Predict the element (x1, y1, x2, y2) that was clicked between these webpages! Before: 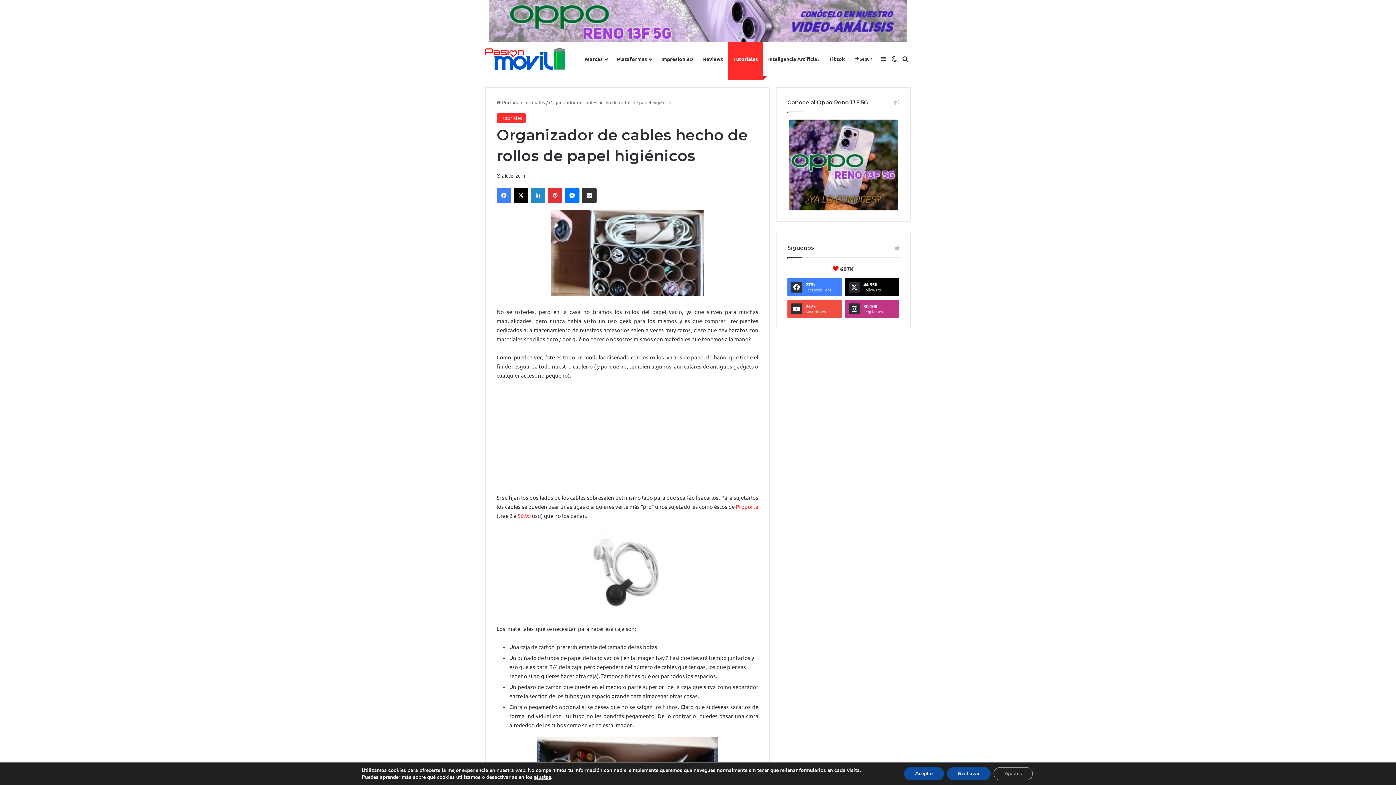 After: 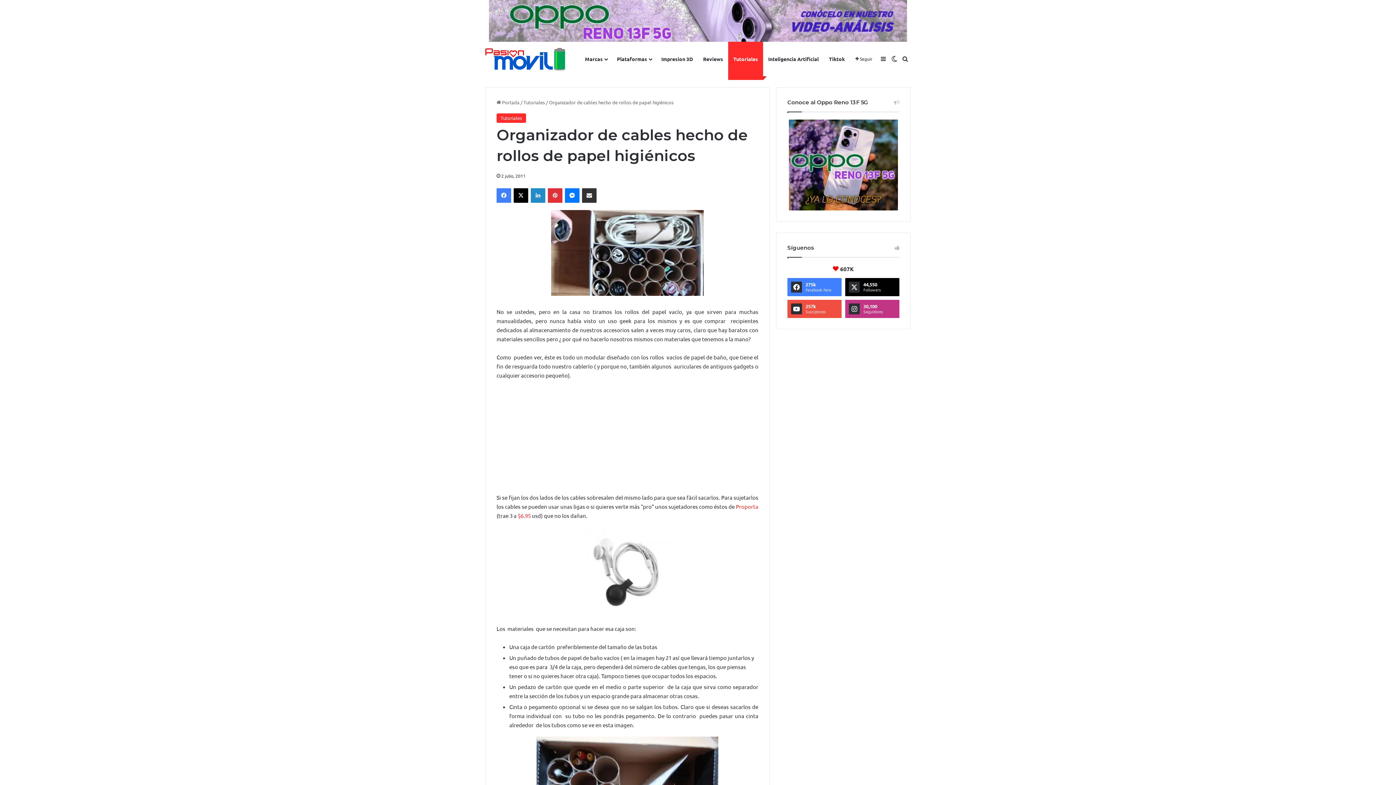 Action: bbox: (947, 767, 990, 780) label: Rechazar